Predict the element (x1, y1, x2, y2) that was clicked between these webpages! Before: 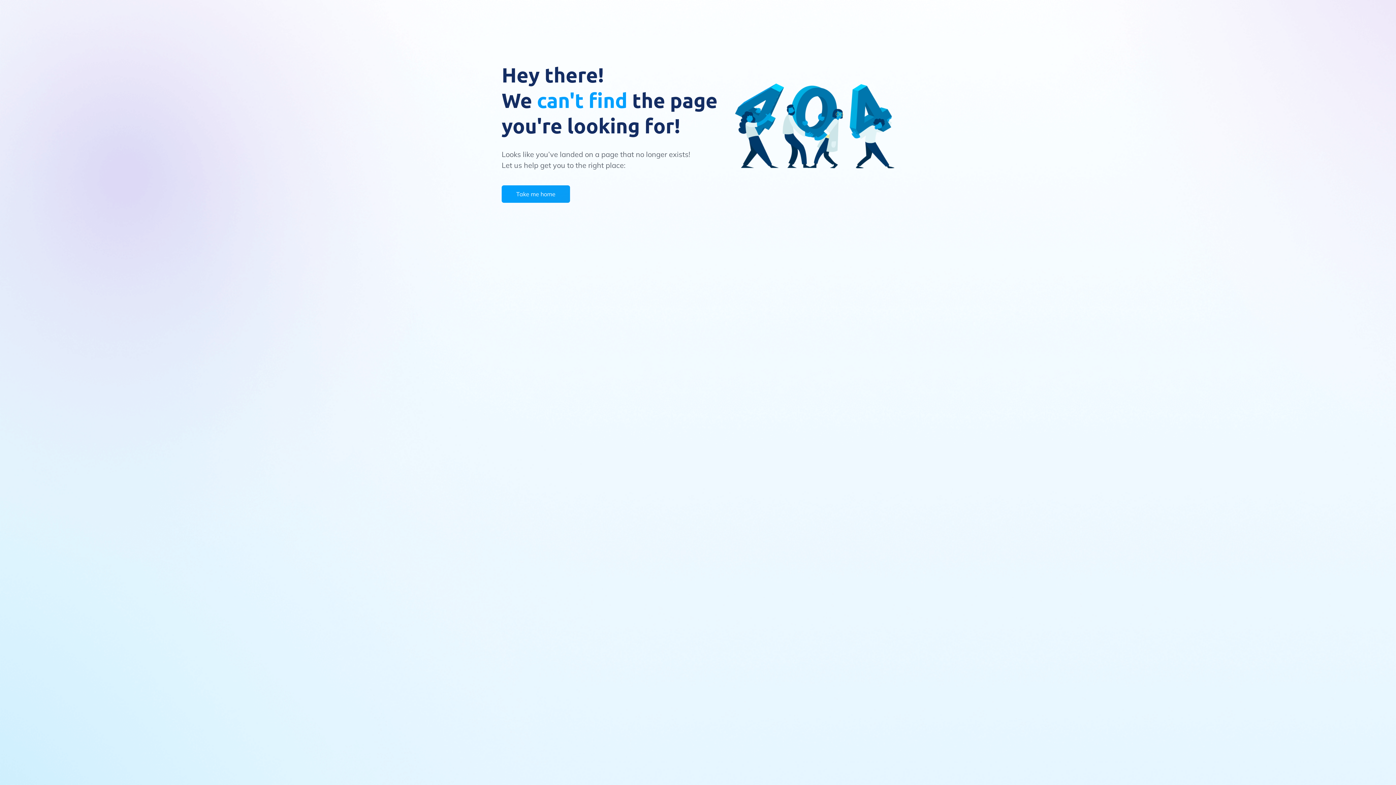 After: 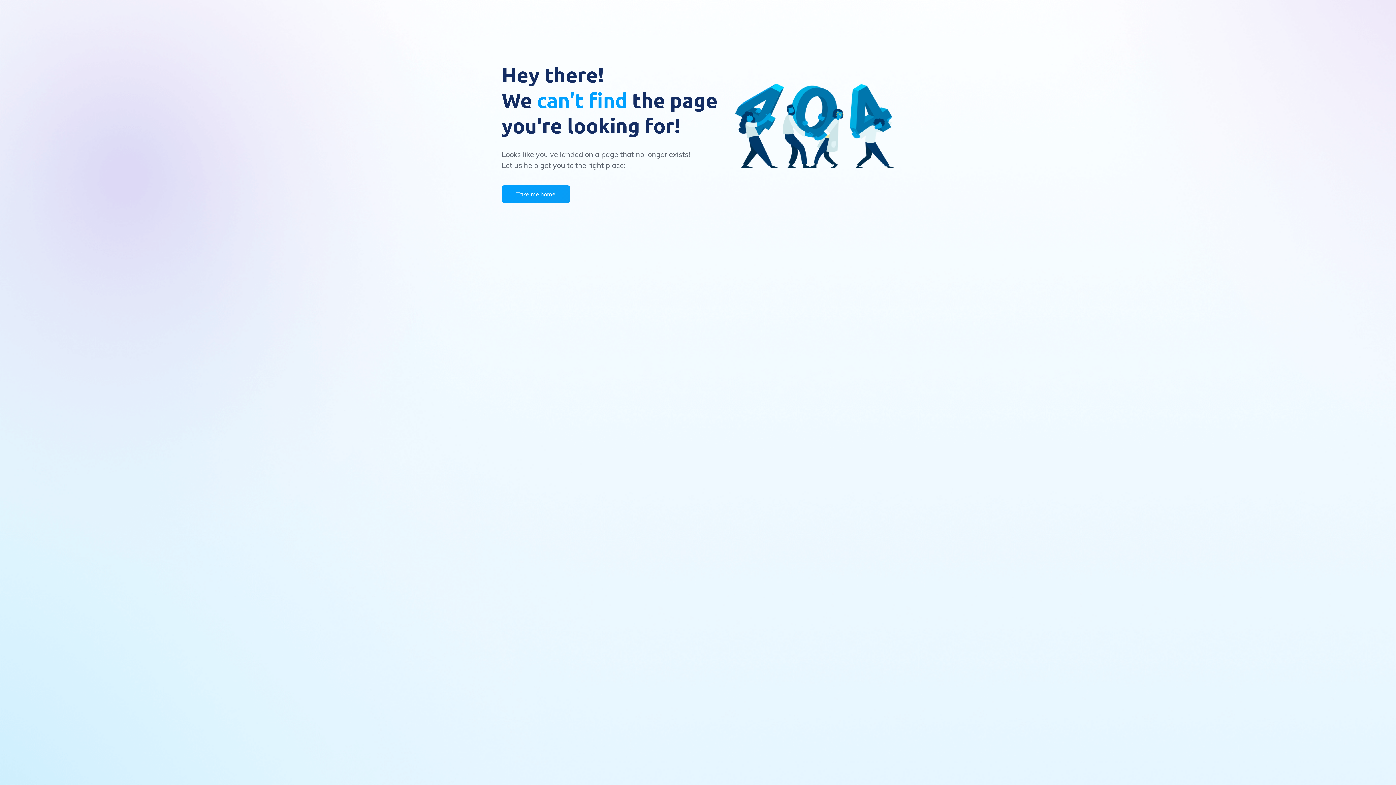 Action: label: Take me home bbox: (501, 185, 570, 202)